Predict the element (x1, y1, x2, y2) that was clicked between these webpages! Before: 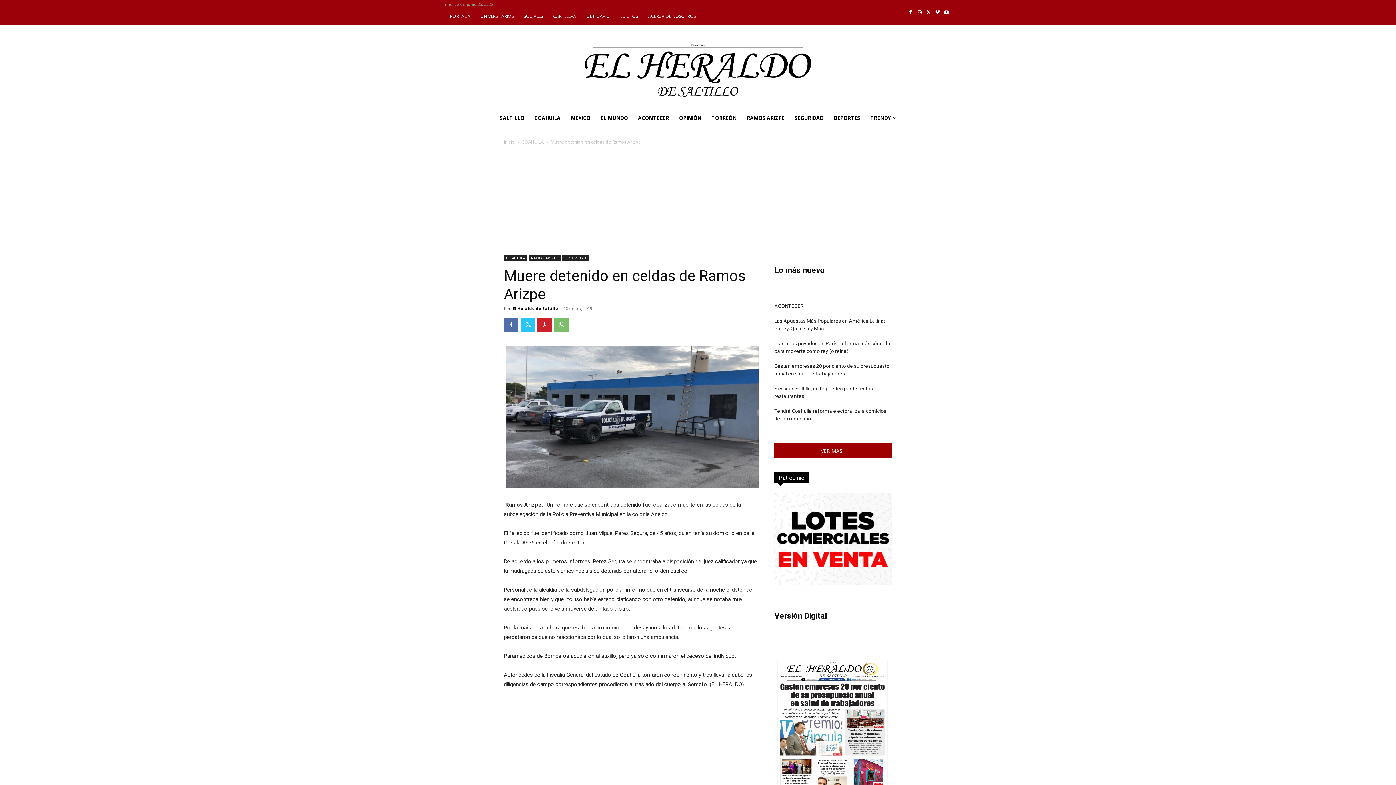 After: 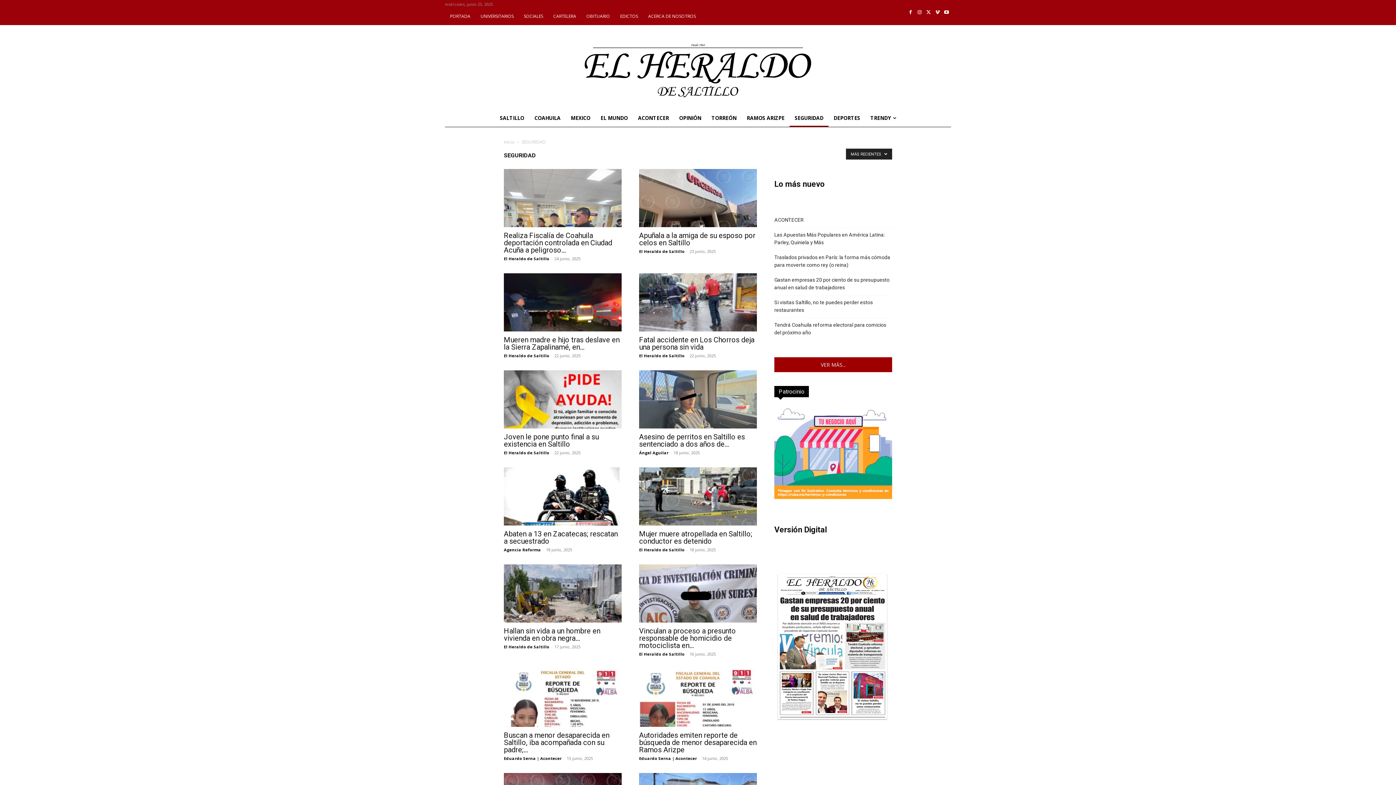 Action: label: SEGURIDAD bbox: (789, 109, 828, 126)